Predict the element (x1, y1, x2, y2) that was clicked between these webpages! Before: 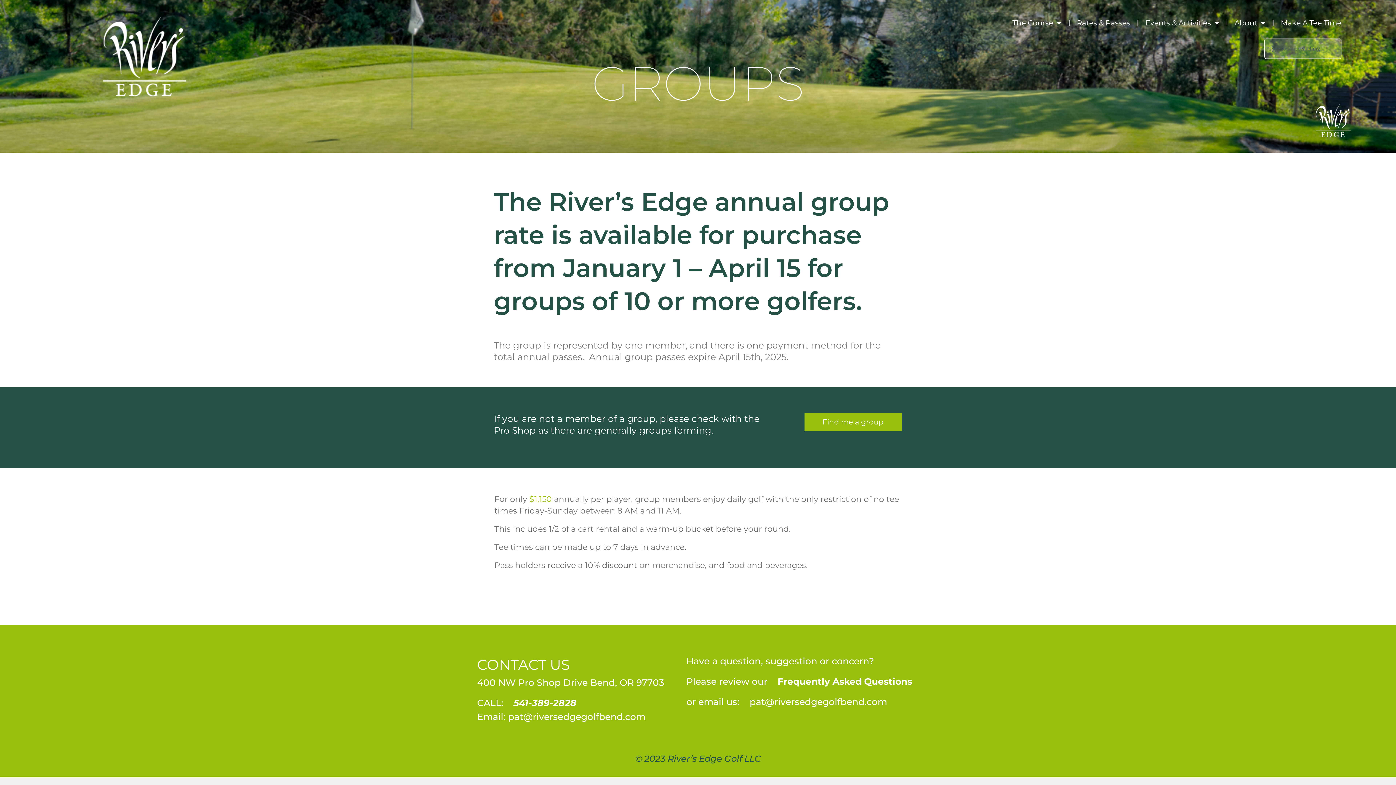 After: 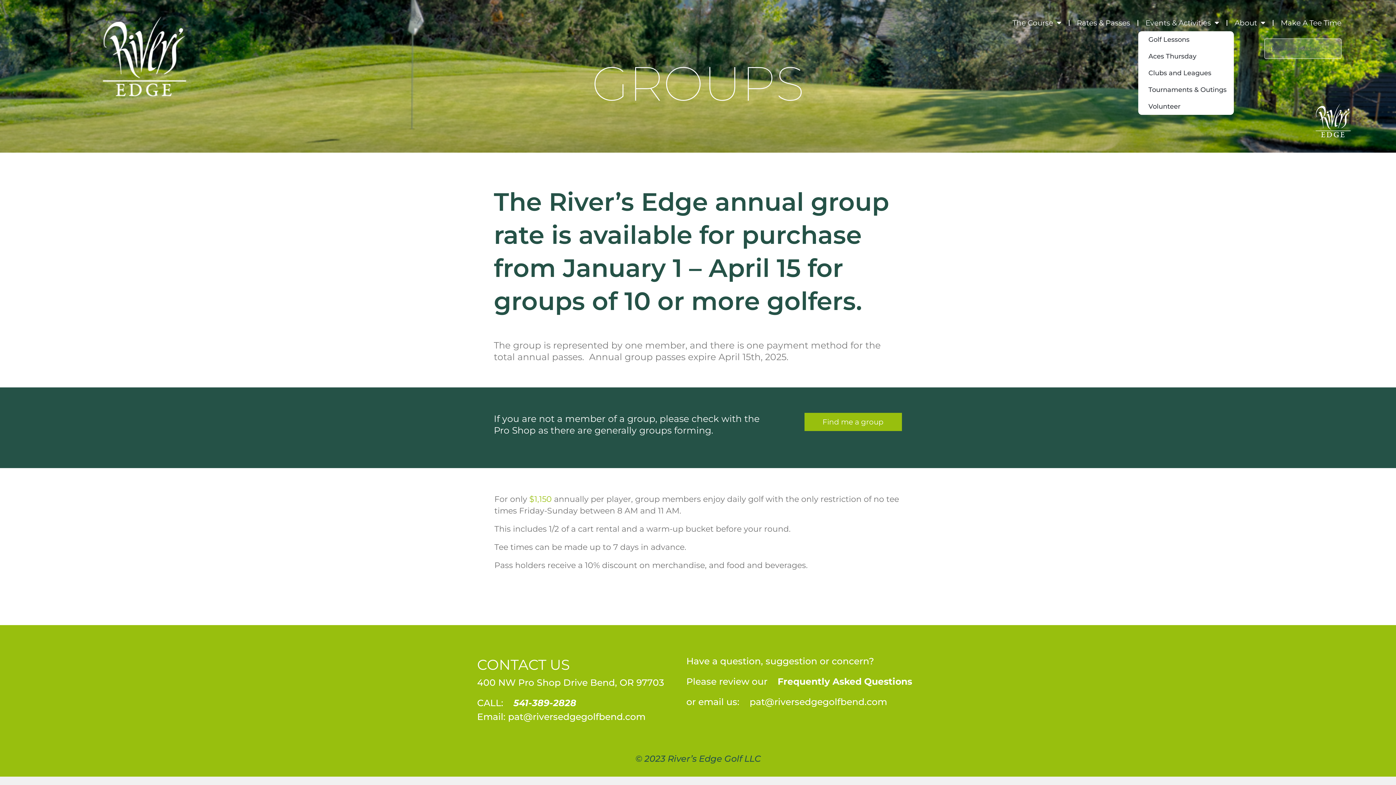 Action: label: Events & Activities bbox: (1138, 14, 1226, 31)